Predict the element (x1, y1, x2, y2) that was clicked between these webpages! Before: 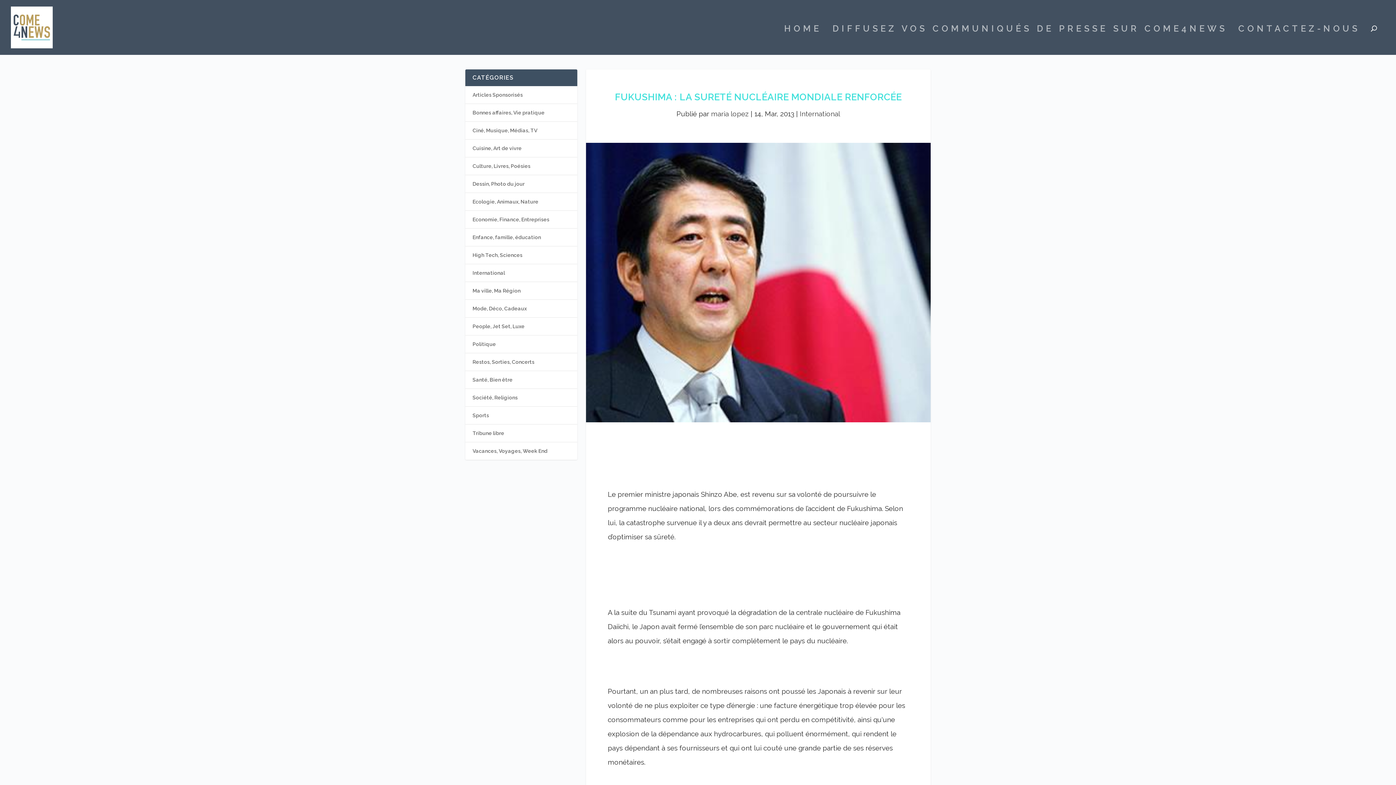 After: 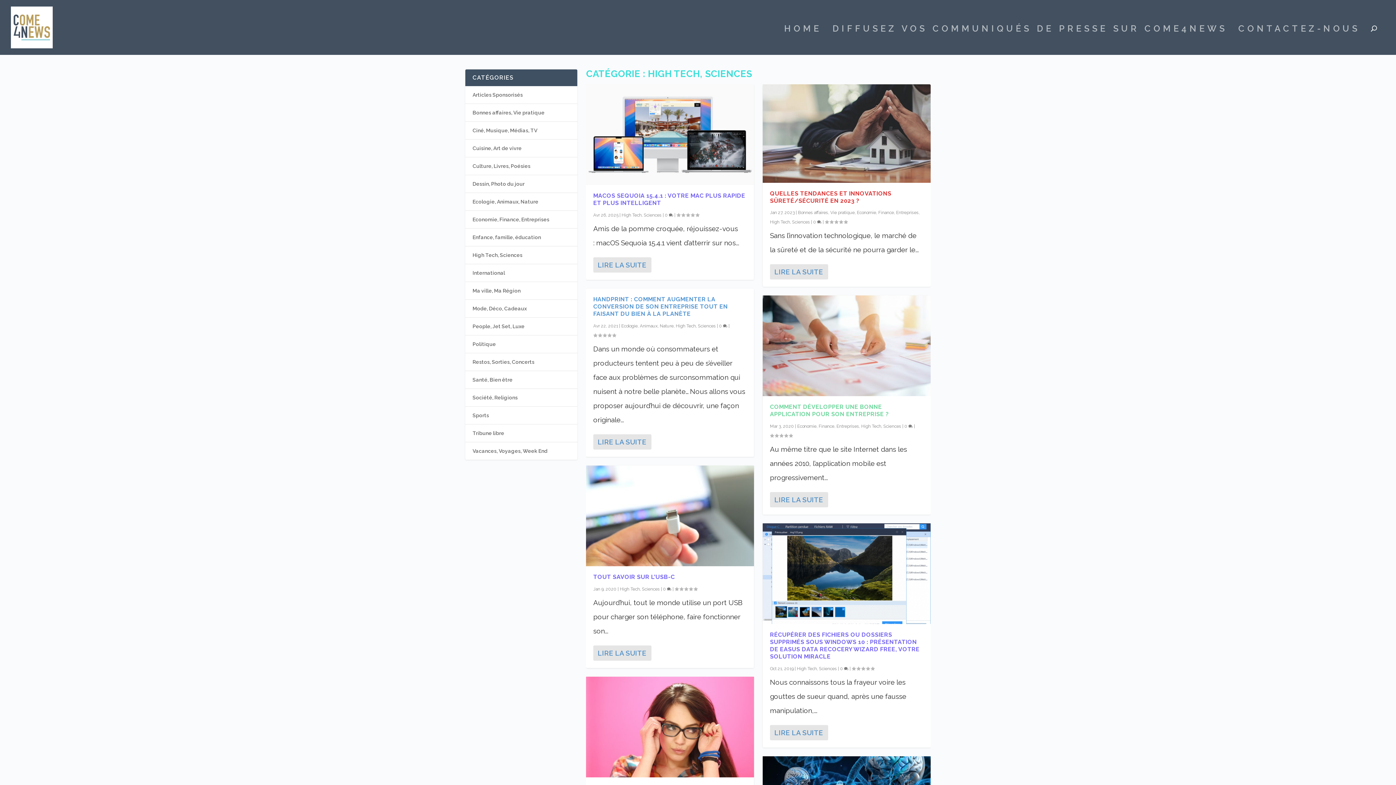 Action: bbox: (472, 252, 522, 258) label: High Tech, Sciences